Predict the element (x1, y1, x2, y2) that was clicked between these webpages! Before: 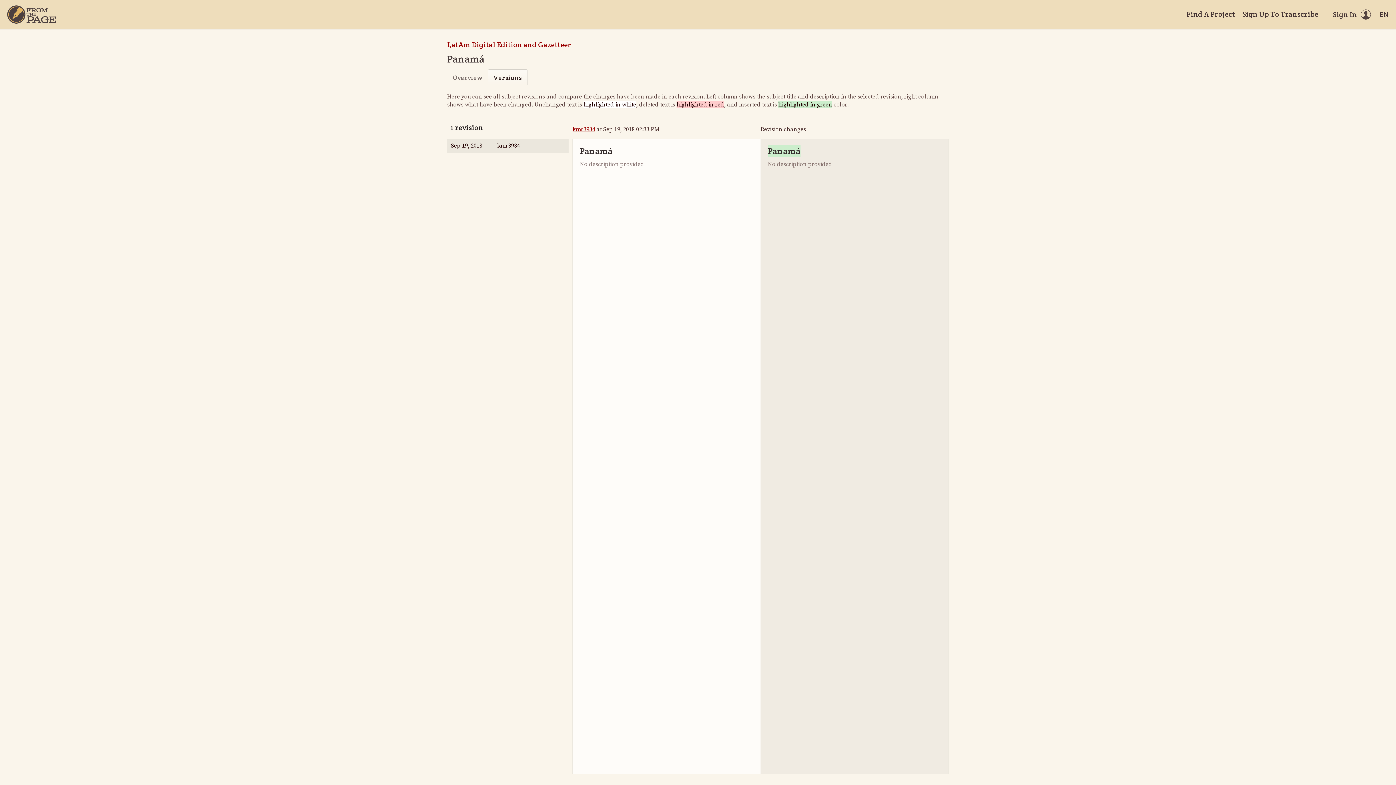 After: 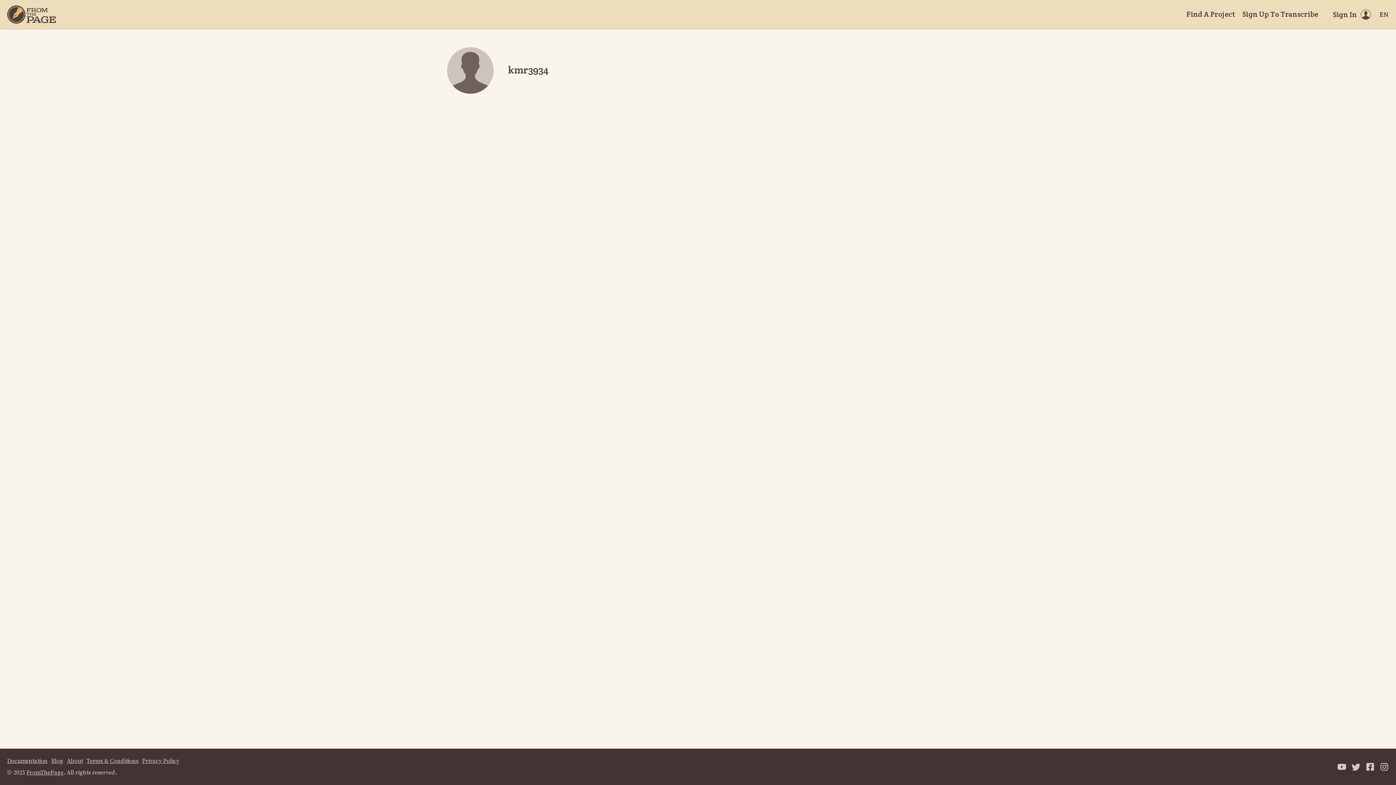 Action: bbox: (572, 125, 595, 133) label: kmr3934